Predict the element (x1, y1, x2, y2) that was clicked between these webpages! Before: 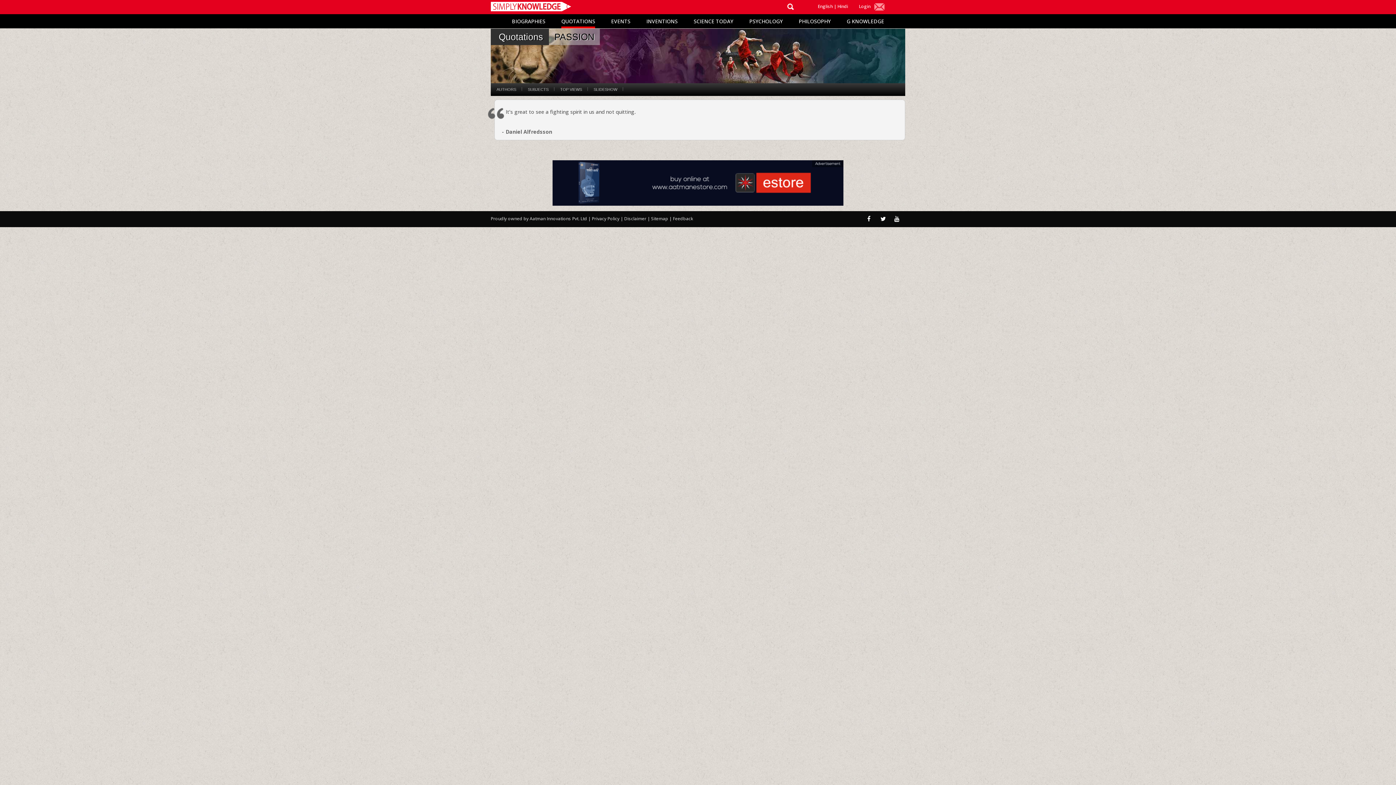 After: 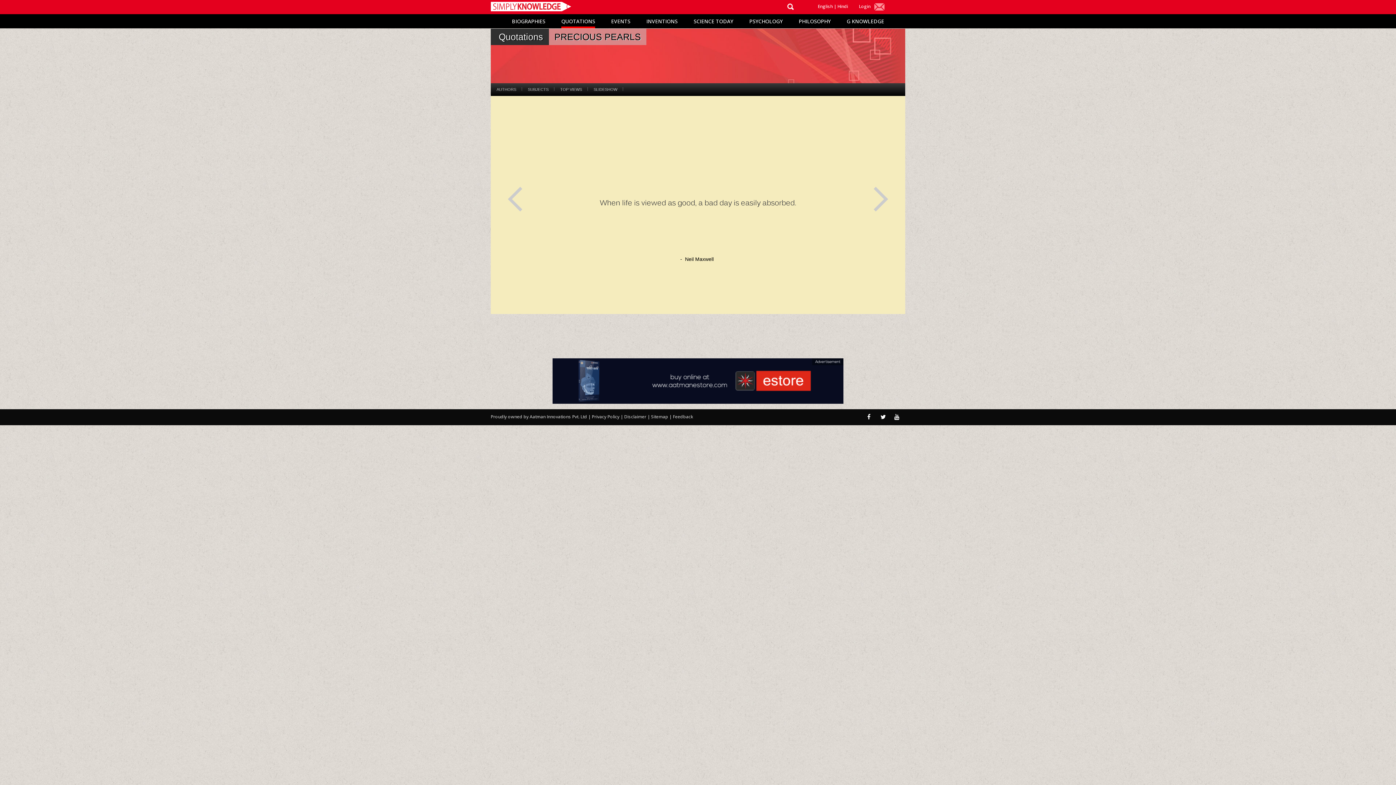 Action: label: SLIDESHOW bbox: (588, 84, 623, 94)